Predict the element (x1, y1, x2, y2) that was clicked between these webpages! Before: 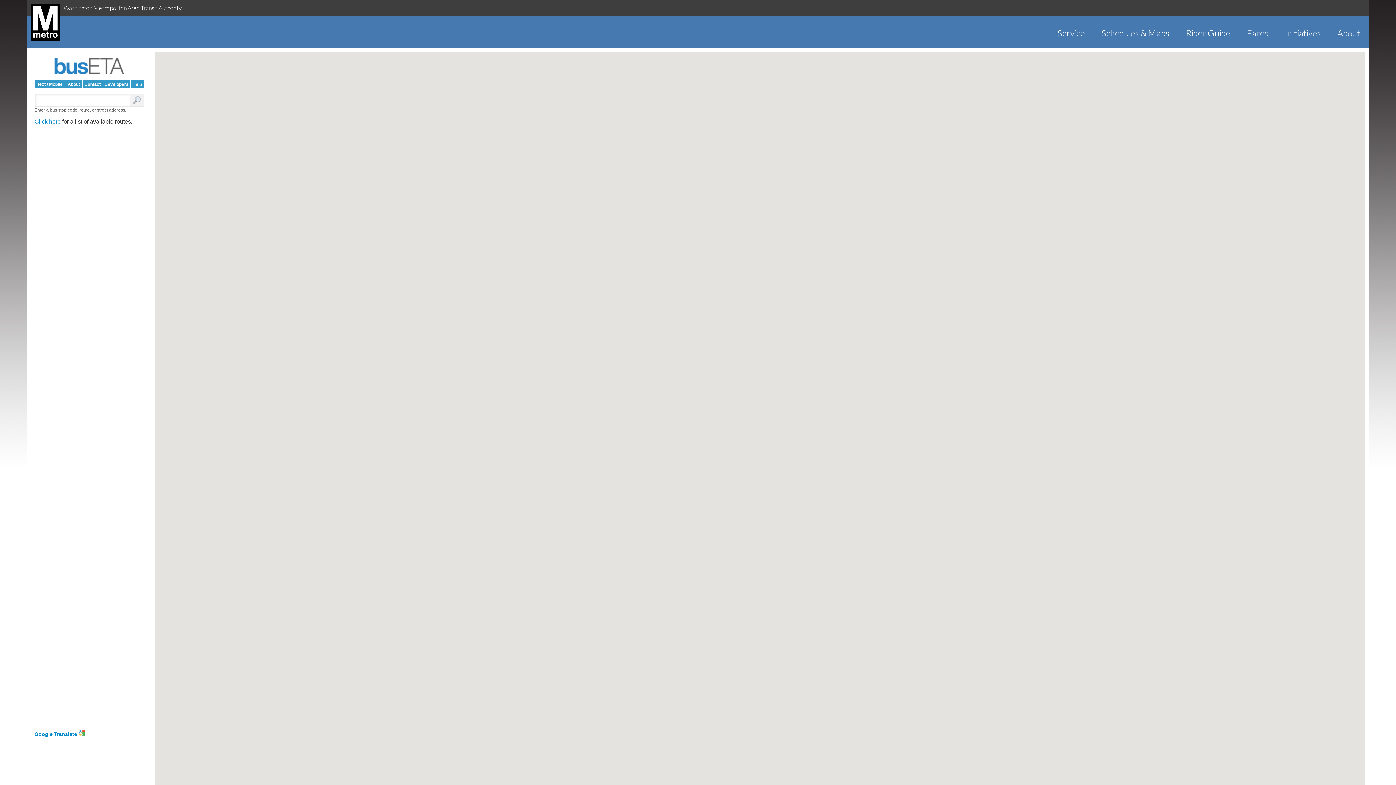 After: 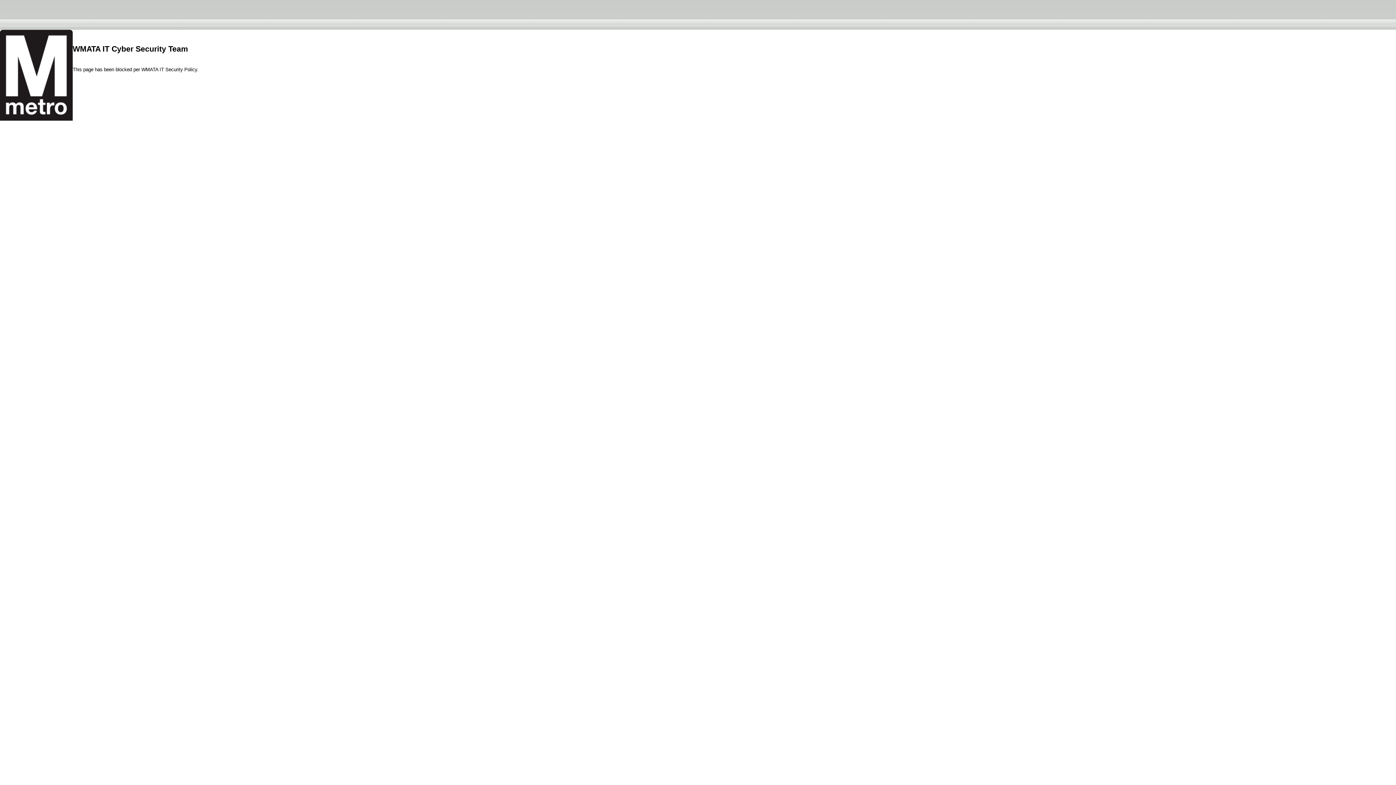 Action: label: Fares bbox: (1238, 27, 1276, 38)